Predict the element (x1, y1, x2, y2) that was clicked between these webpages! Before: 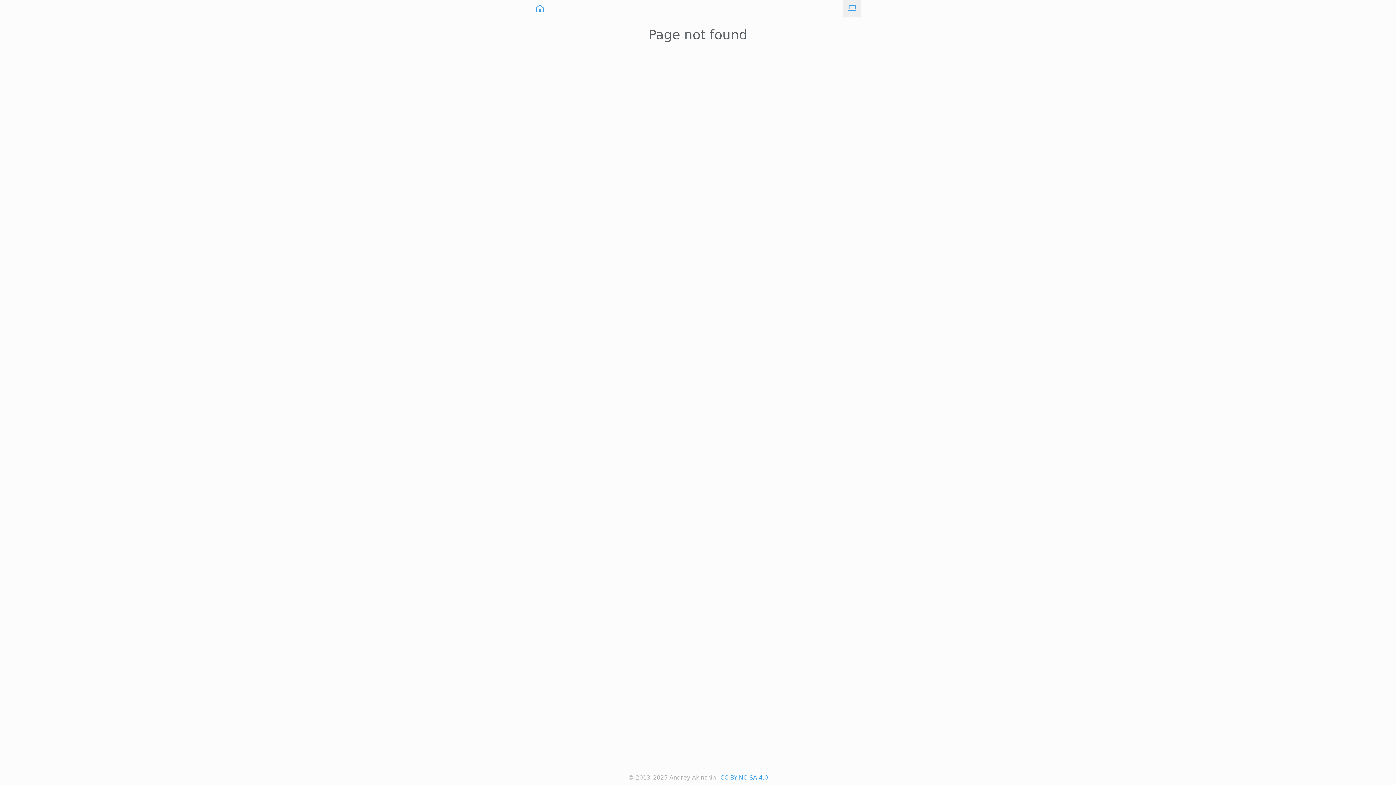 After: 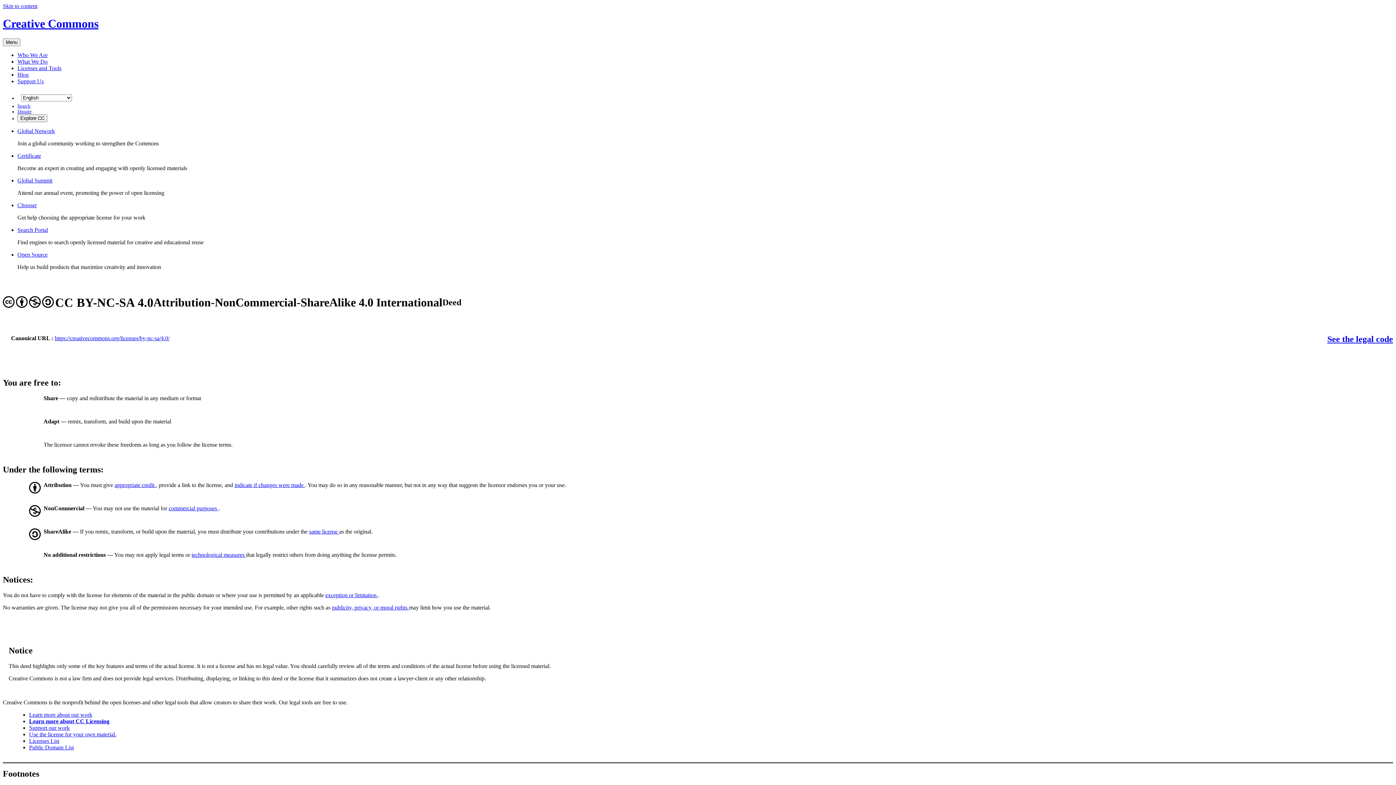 Action: bbox: (720, 773, 768, 782) label: CC BY-NC-SA 4.0